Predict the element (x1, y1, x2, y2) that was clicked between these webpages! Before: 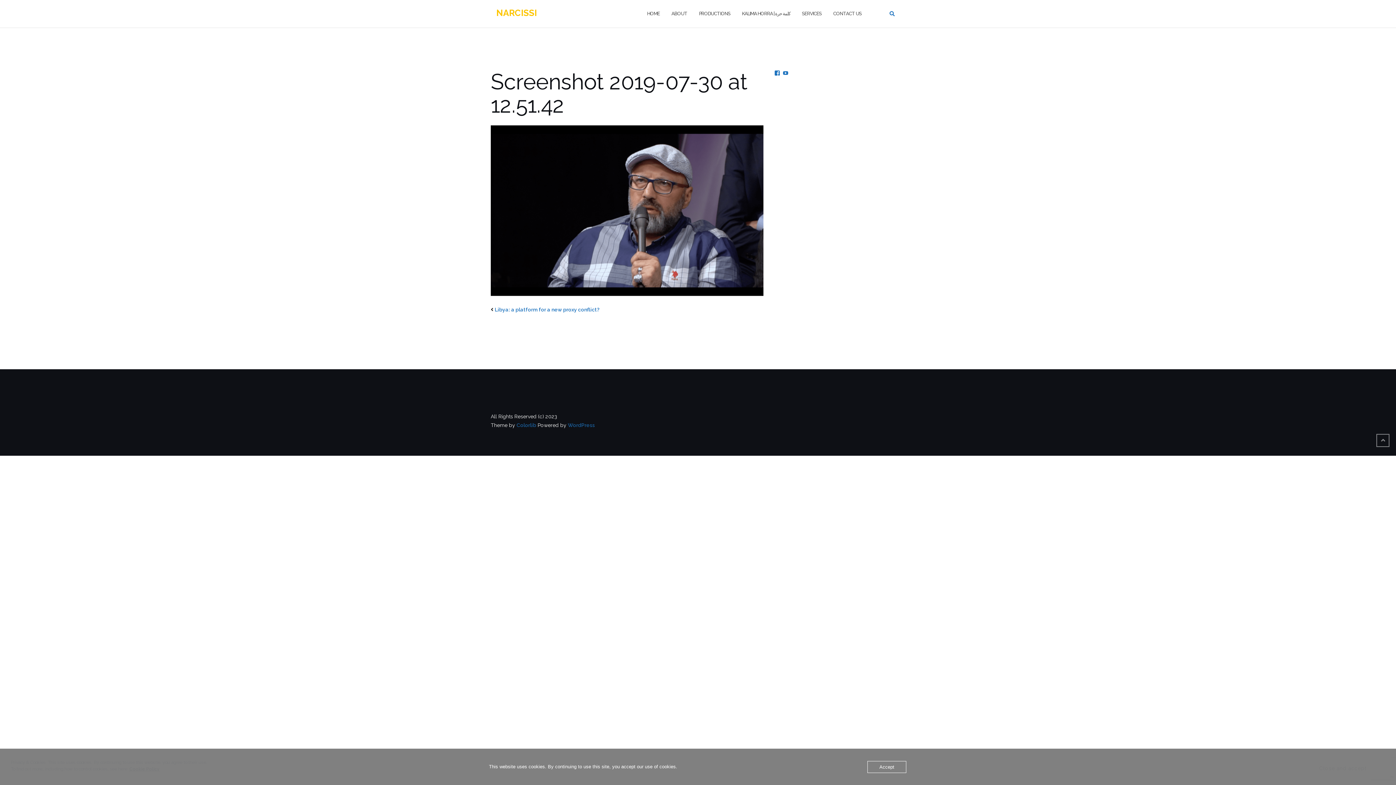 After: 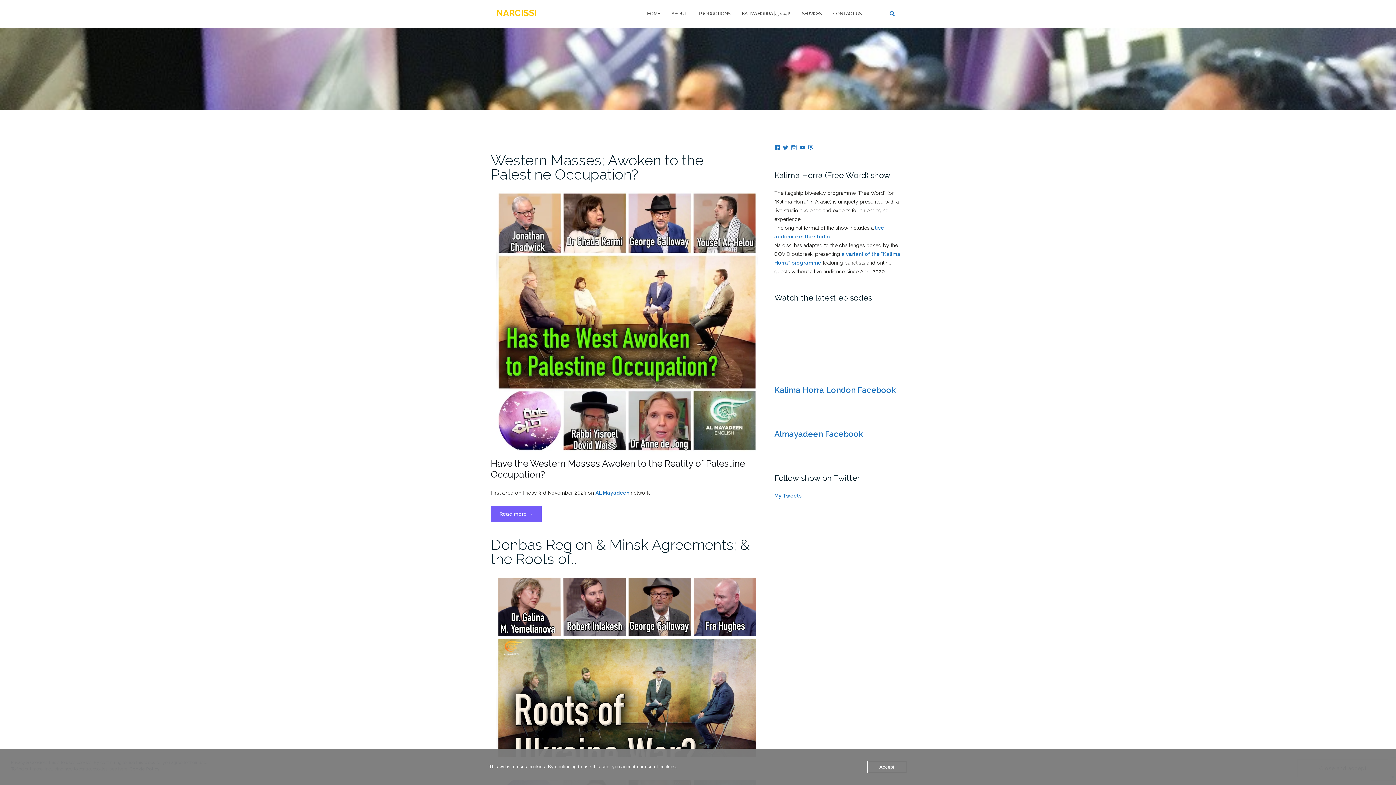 Action: bbox: (742, 3, 790, 23) label: KALIMA HORRA | كلمة حرة